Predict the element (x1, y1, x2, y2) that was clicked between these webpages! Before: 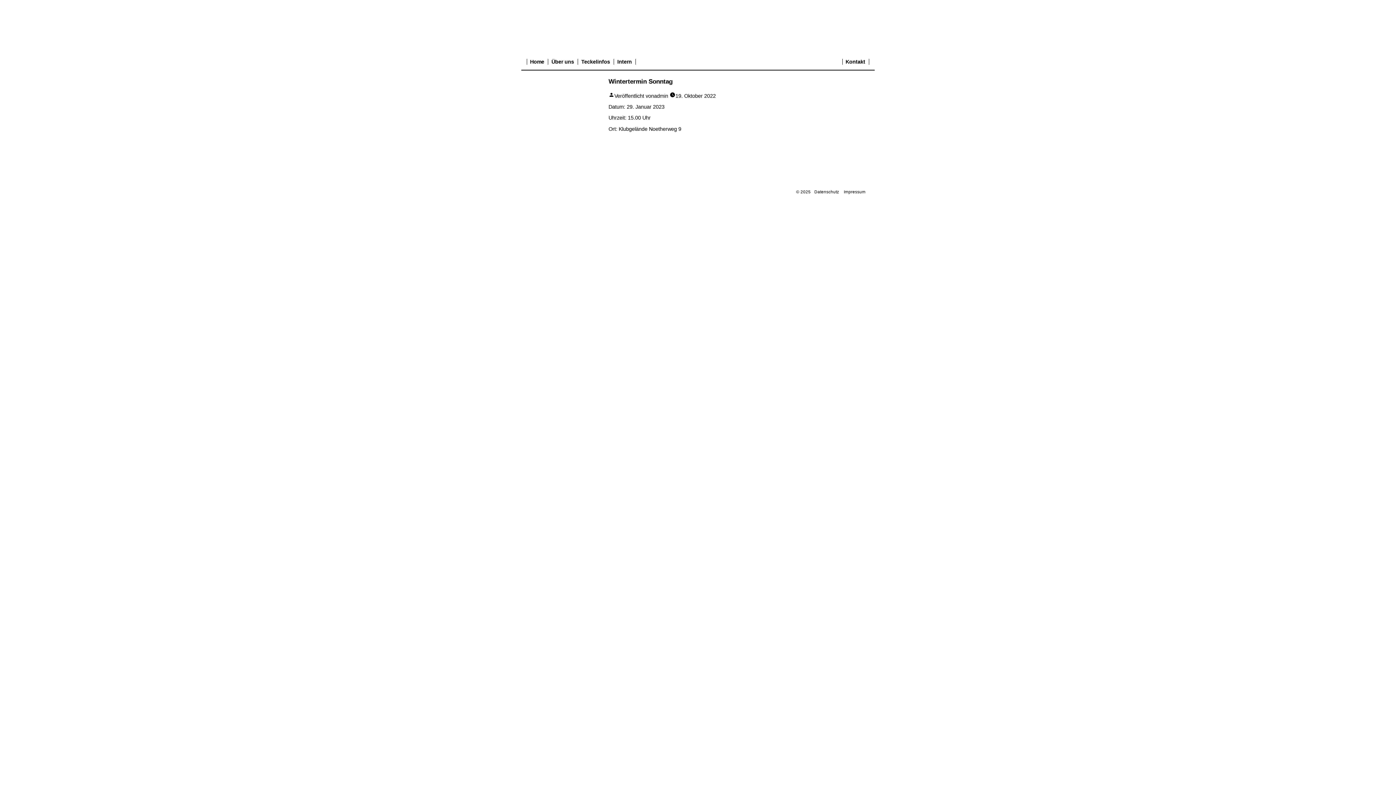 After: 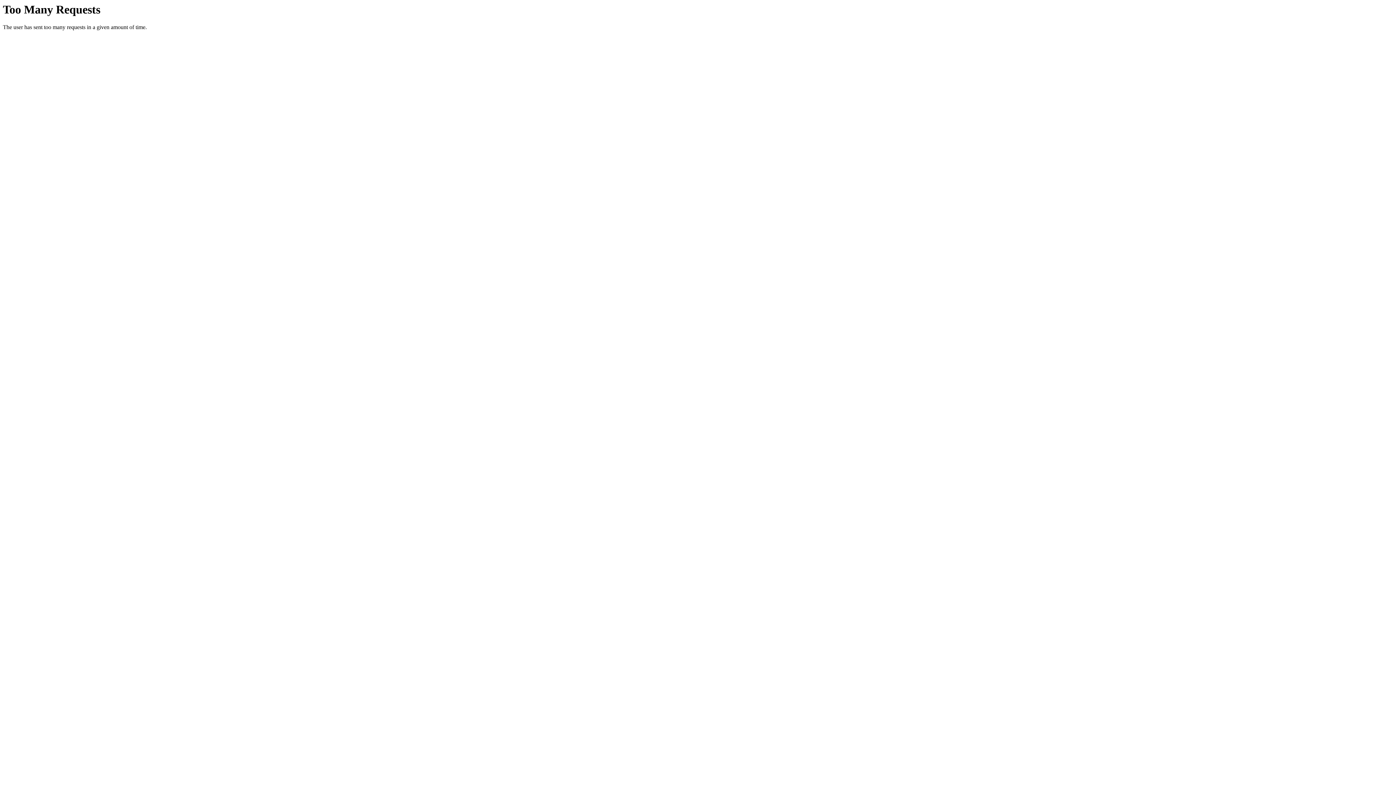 Action: label: Kontakt bbox: (845, 58, 865, 64)